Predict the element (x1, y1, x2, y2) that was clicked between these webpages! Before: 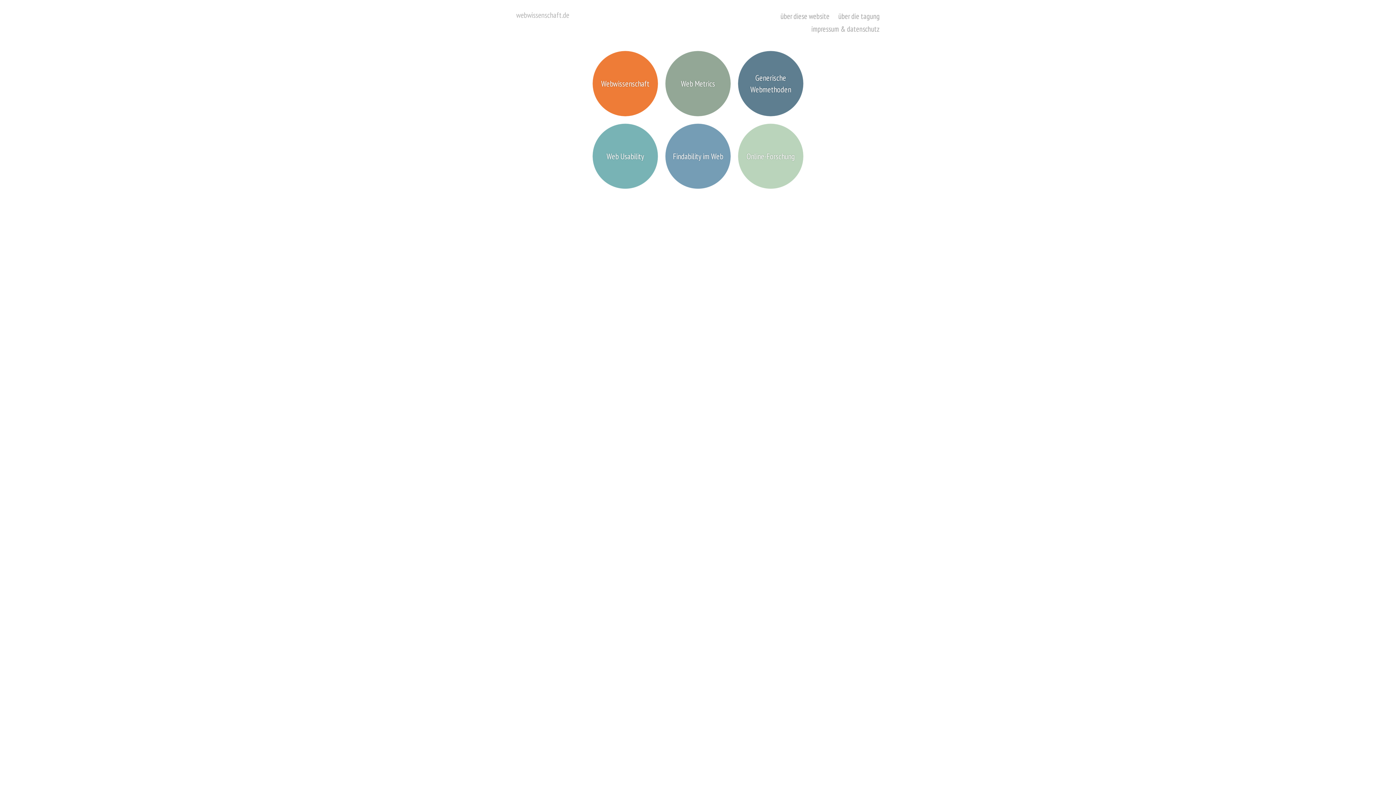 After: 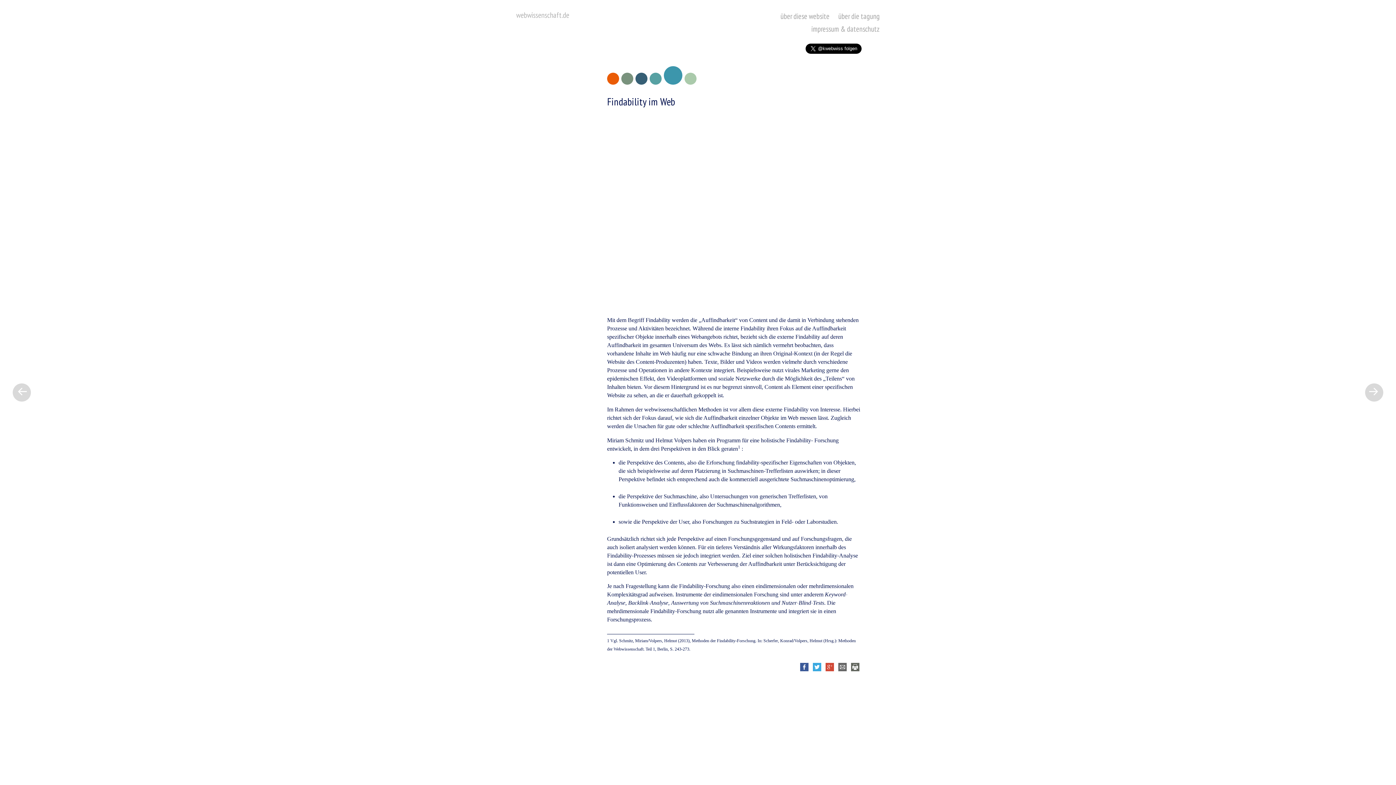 Action: bbox: (665, 123, 730, 189) label: Findability im Web